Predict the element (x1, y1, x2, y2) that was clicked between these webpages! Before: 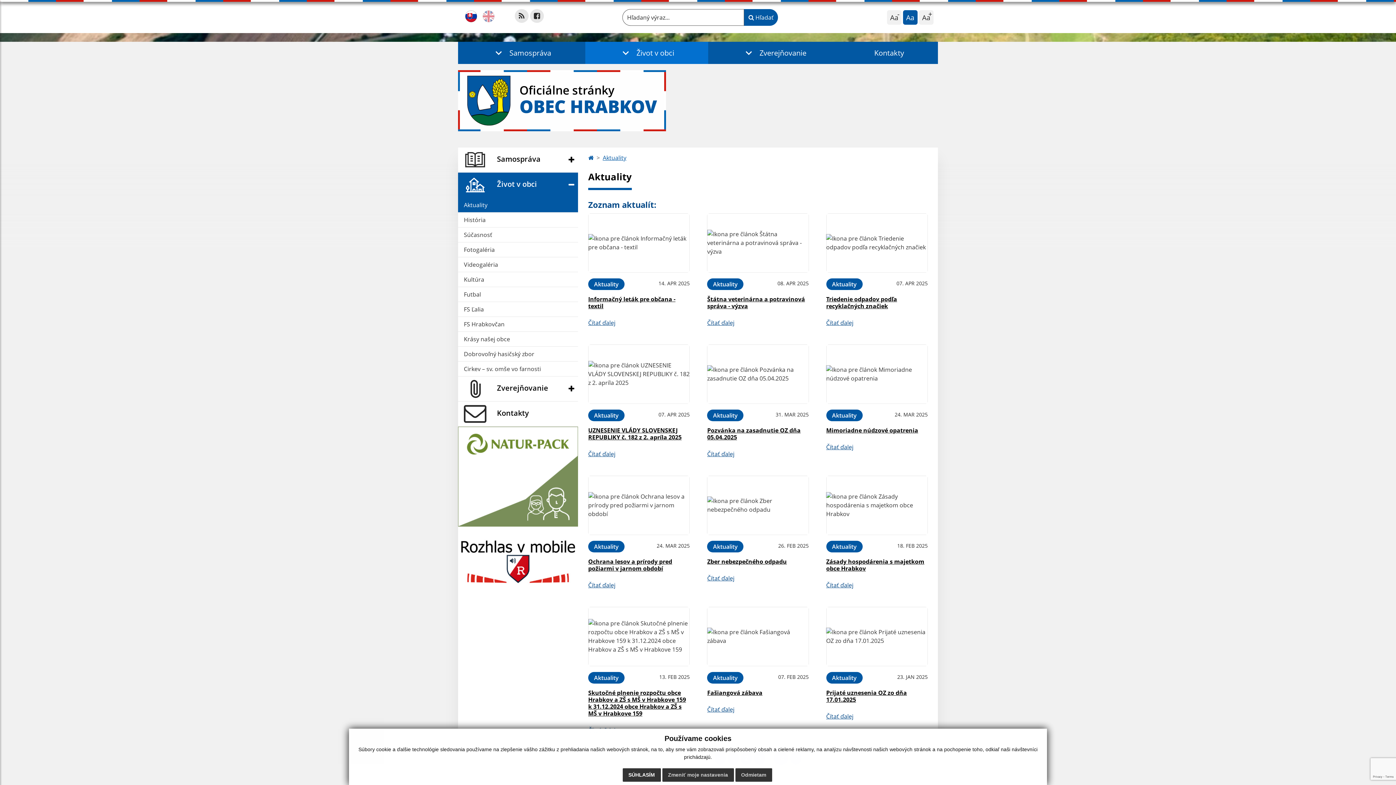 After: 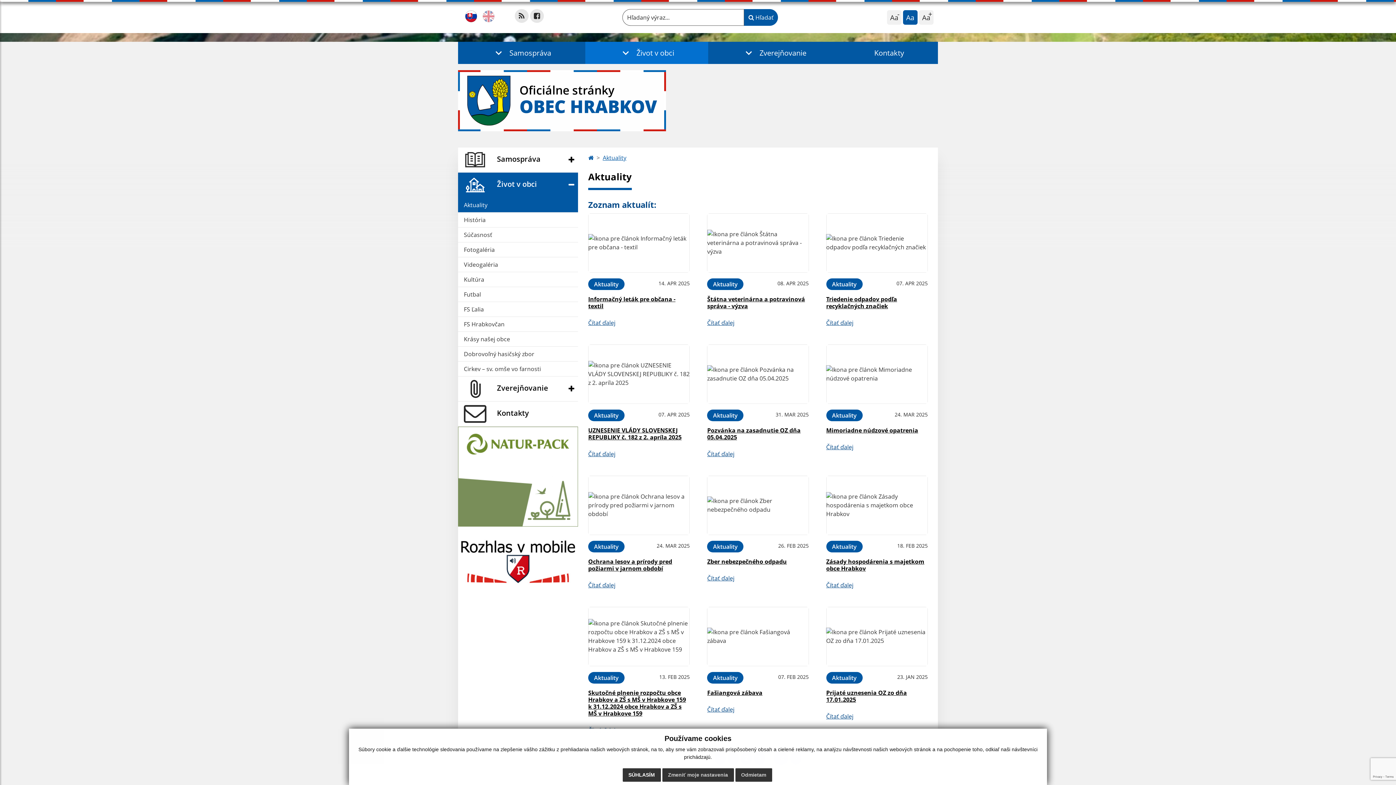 Action: label: Aa bbox: (903, 10, 917, 24)